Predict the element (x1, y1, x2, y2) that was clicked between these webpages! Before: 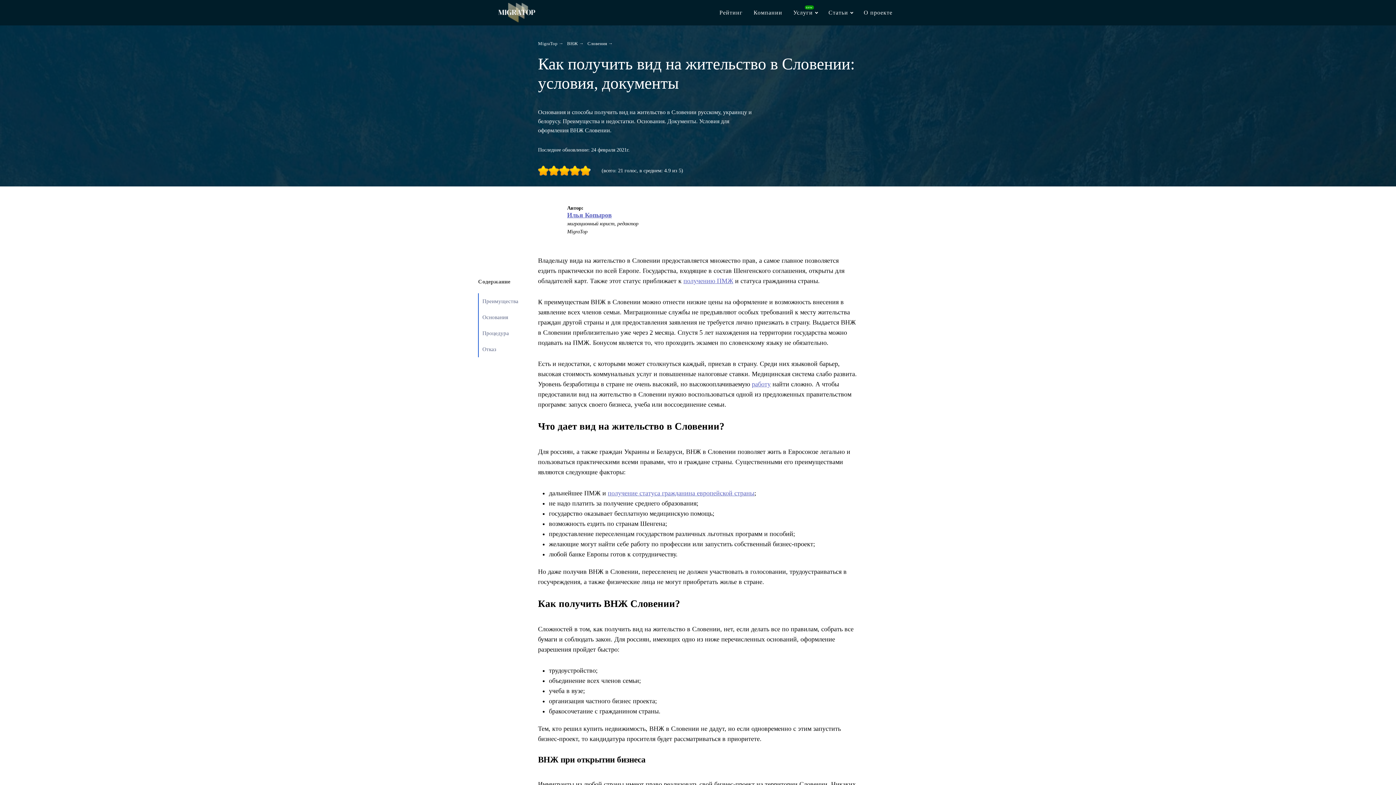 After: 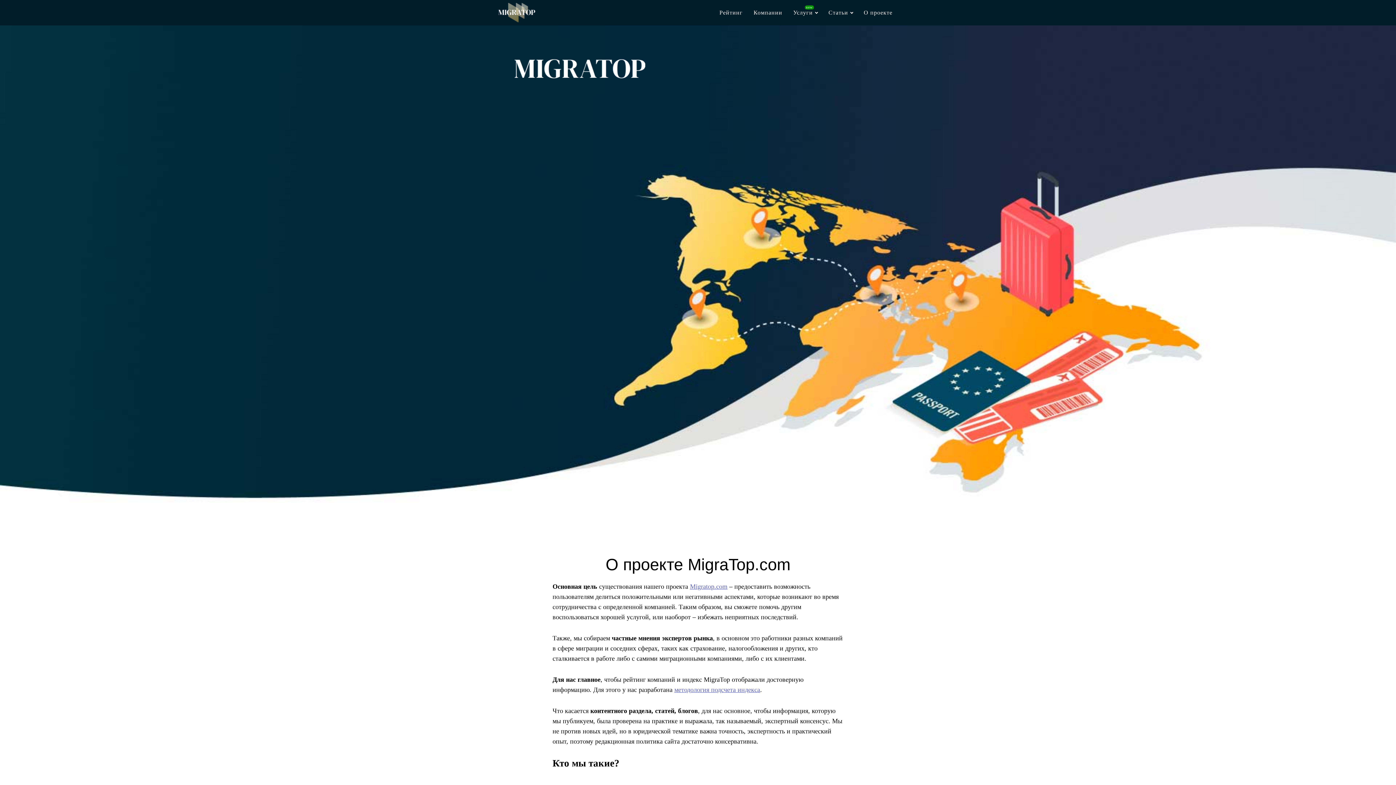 Action: bbox: (858, 0, 898, 25) label: О проекте